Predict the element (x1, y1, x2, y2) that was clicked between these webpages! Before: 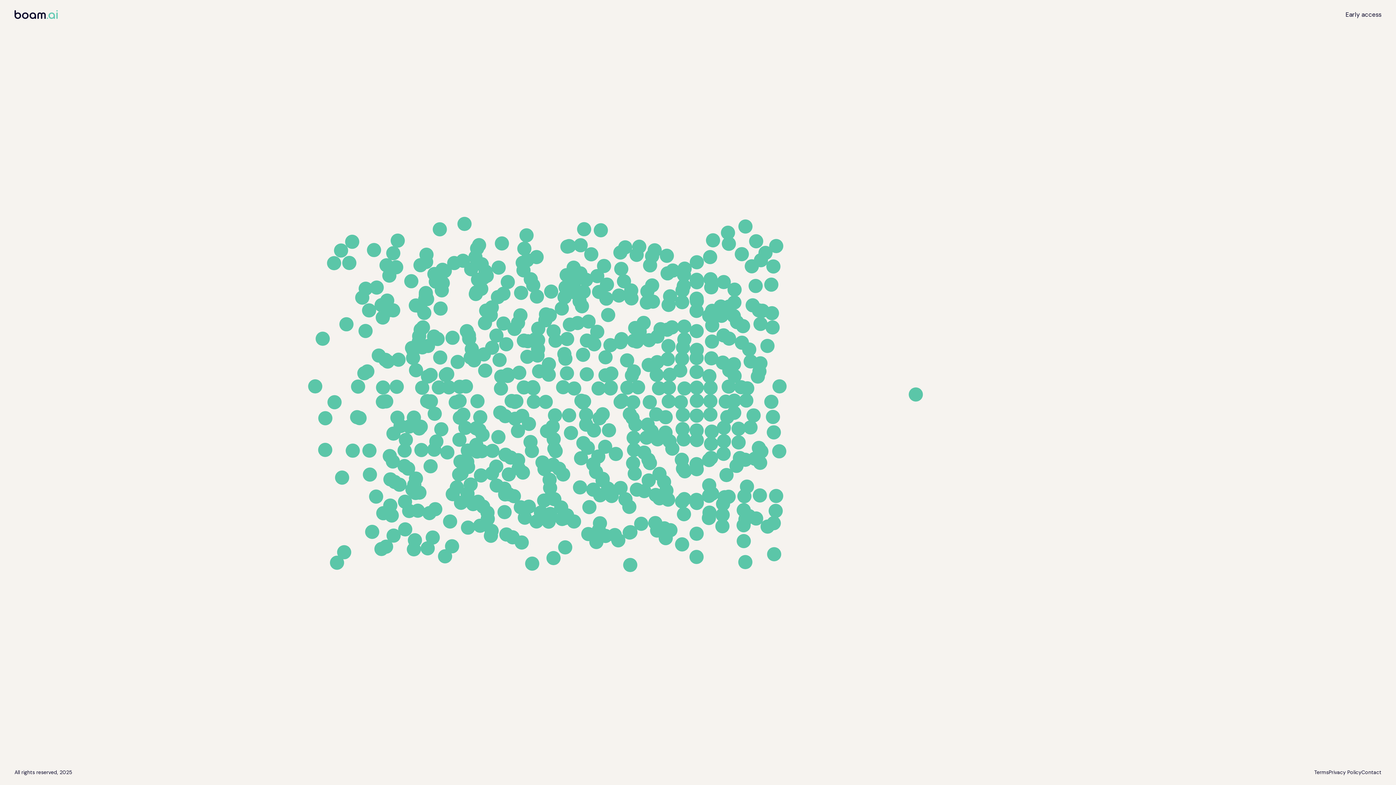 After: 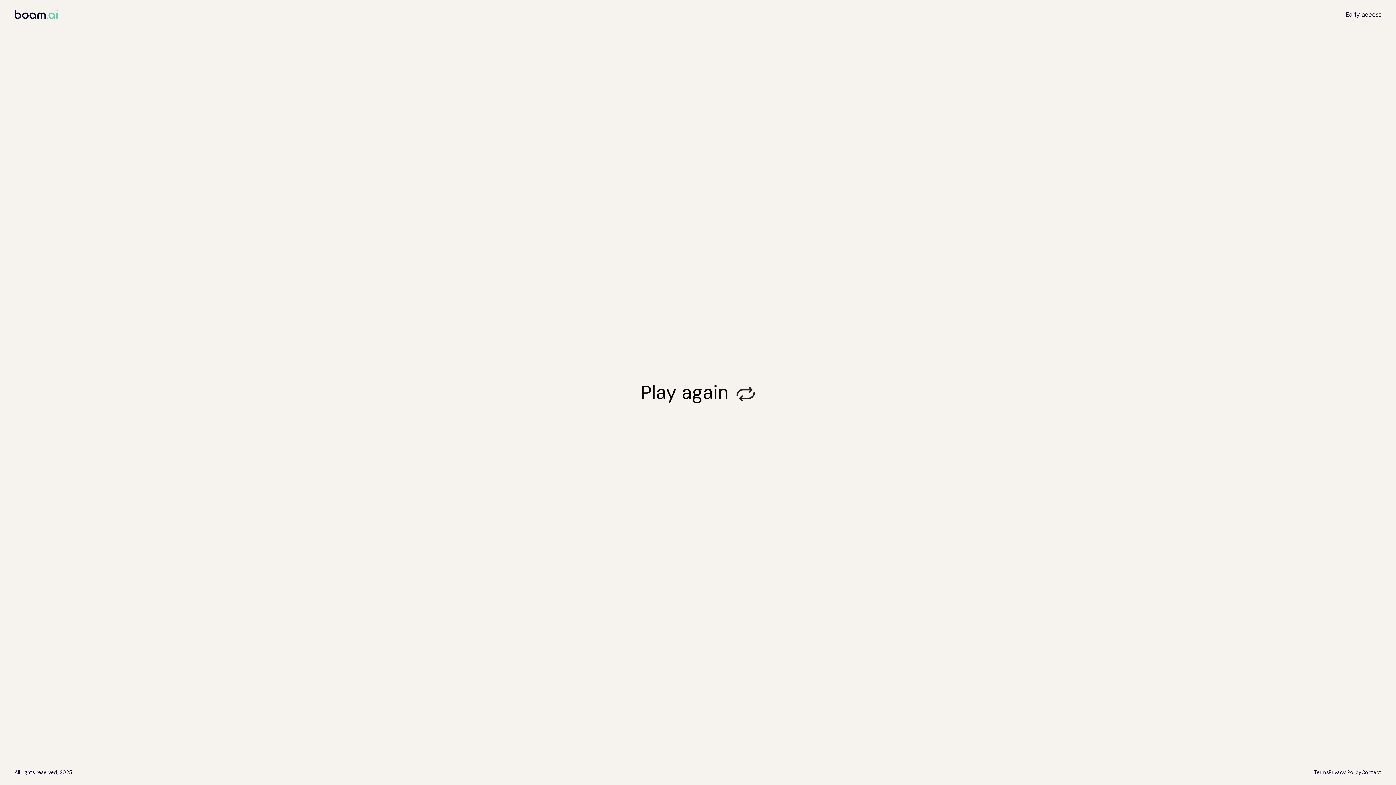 Action: bbox: (14, 10, 57, 18) label: boam.ai